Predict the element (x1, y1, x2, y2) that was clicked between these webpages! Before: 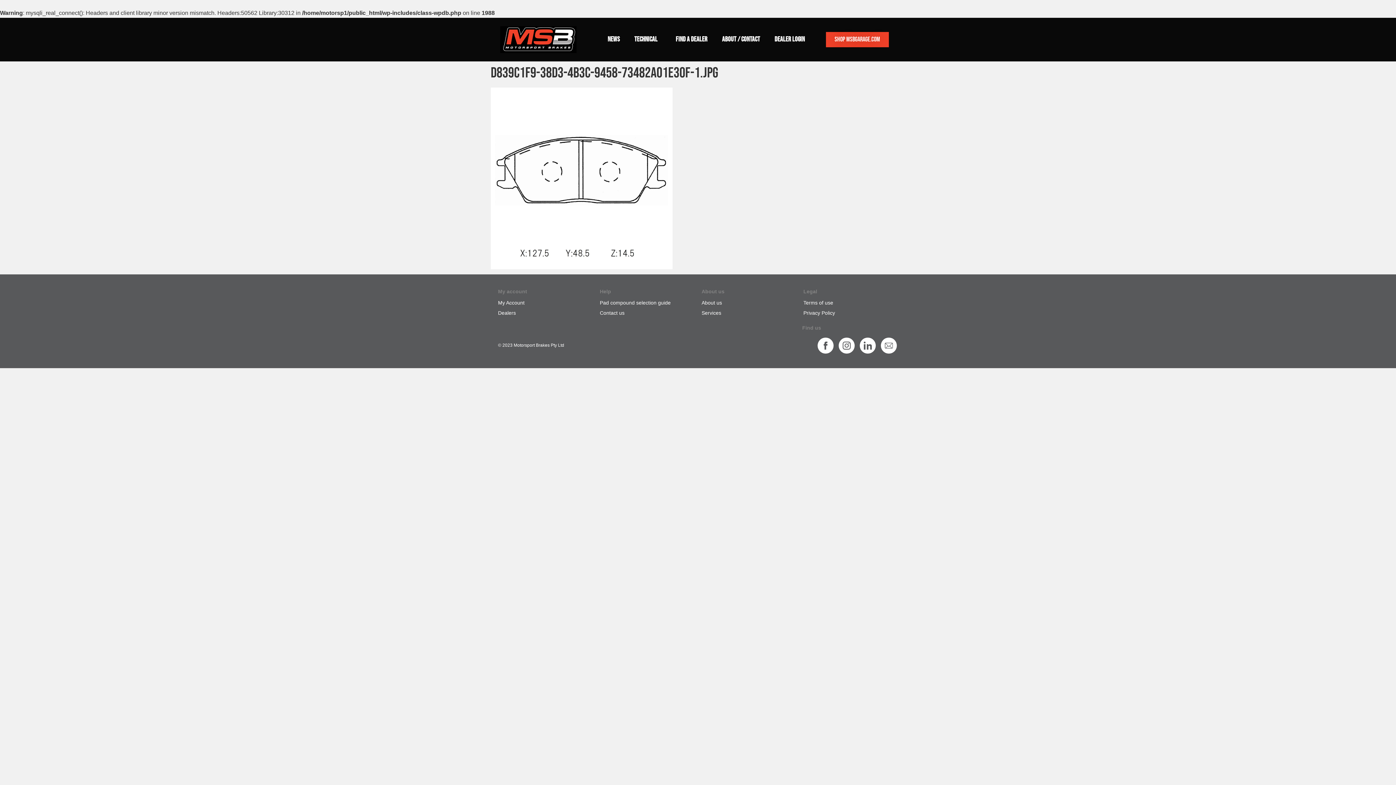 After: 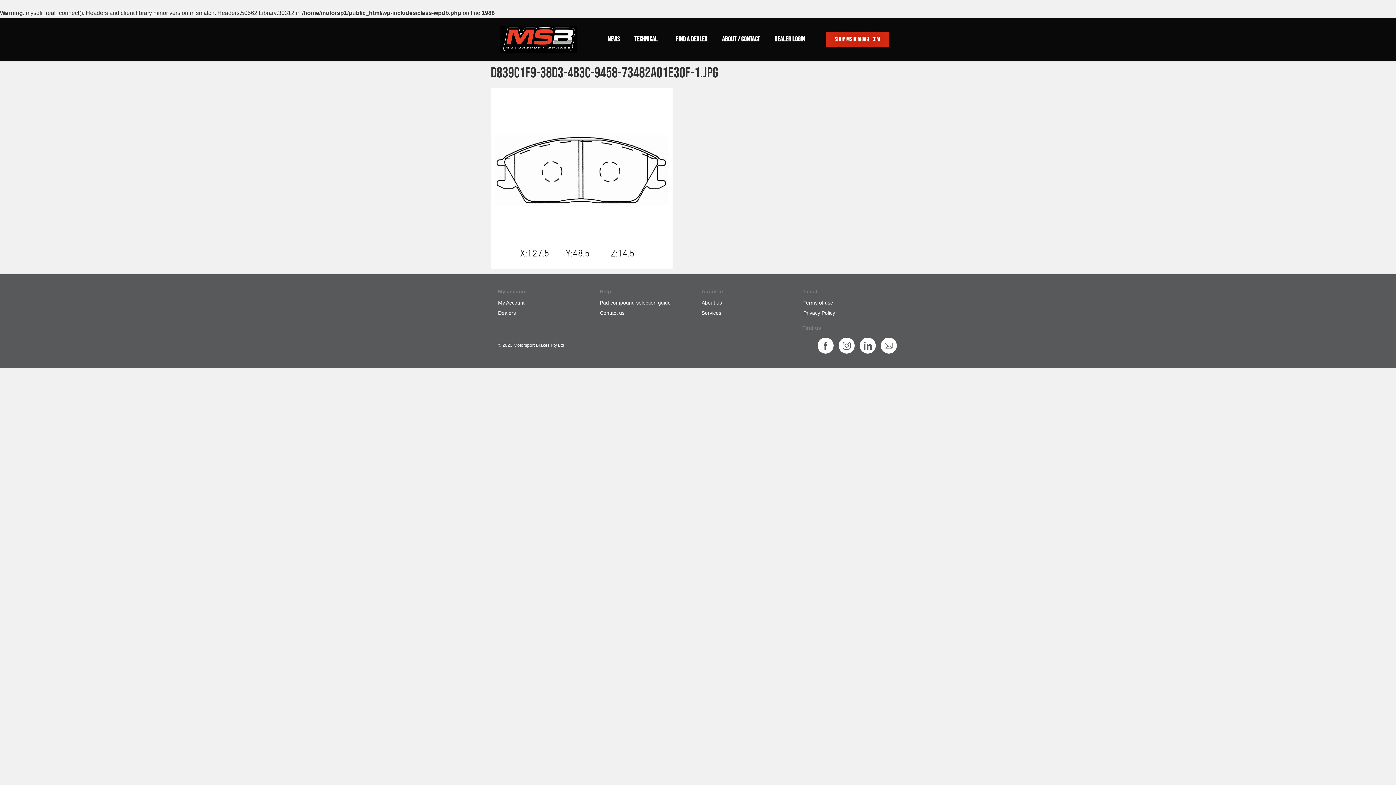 Action: label: SHOP MSBGARAGE.COM bbox: (826, 32, 889, 47)